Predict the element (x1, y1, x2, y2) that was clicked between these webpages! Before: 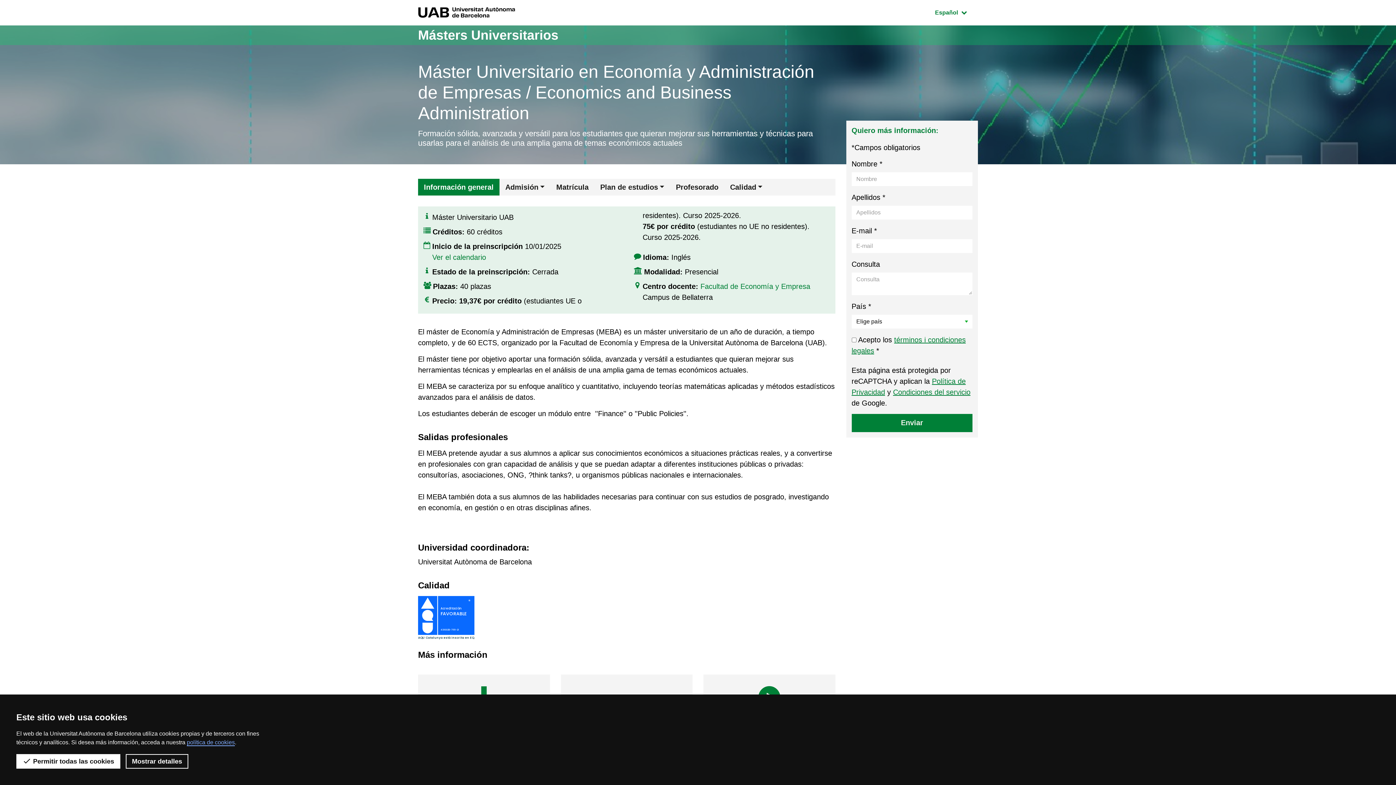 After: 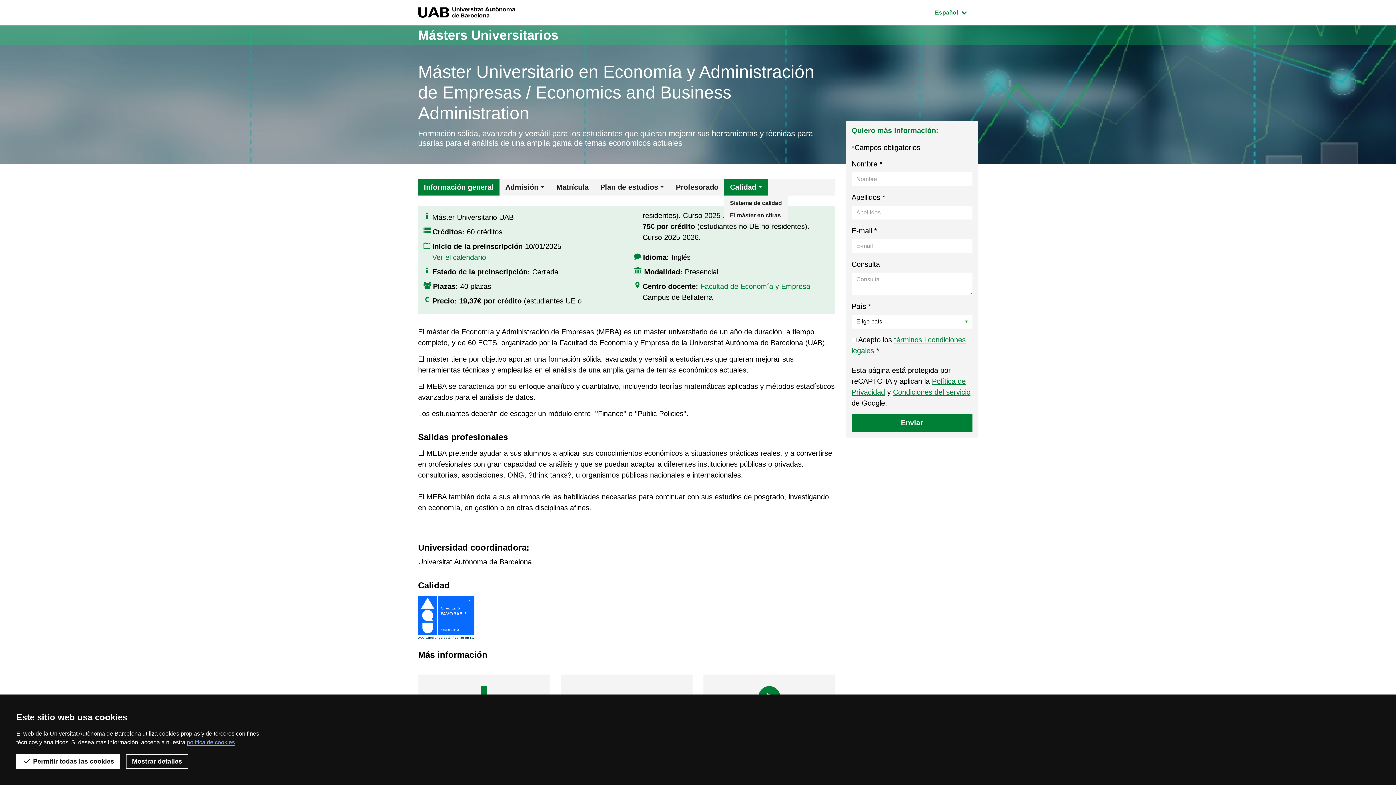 Action: bbox: (724, 178, 768, 195) label: Calidad